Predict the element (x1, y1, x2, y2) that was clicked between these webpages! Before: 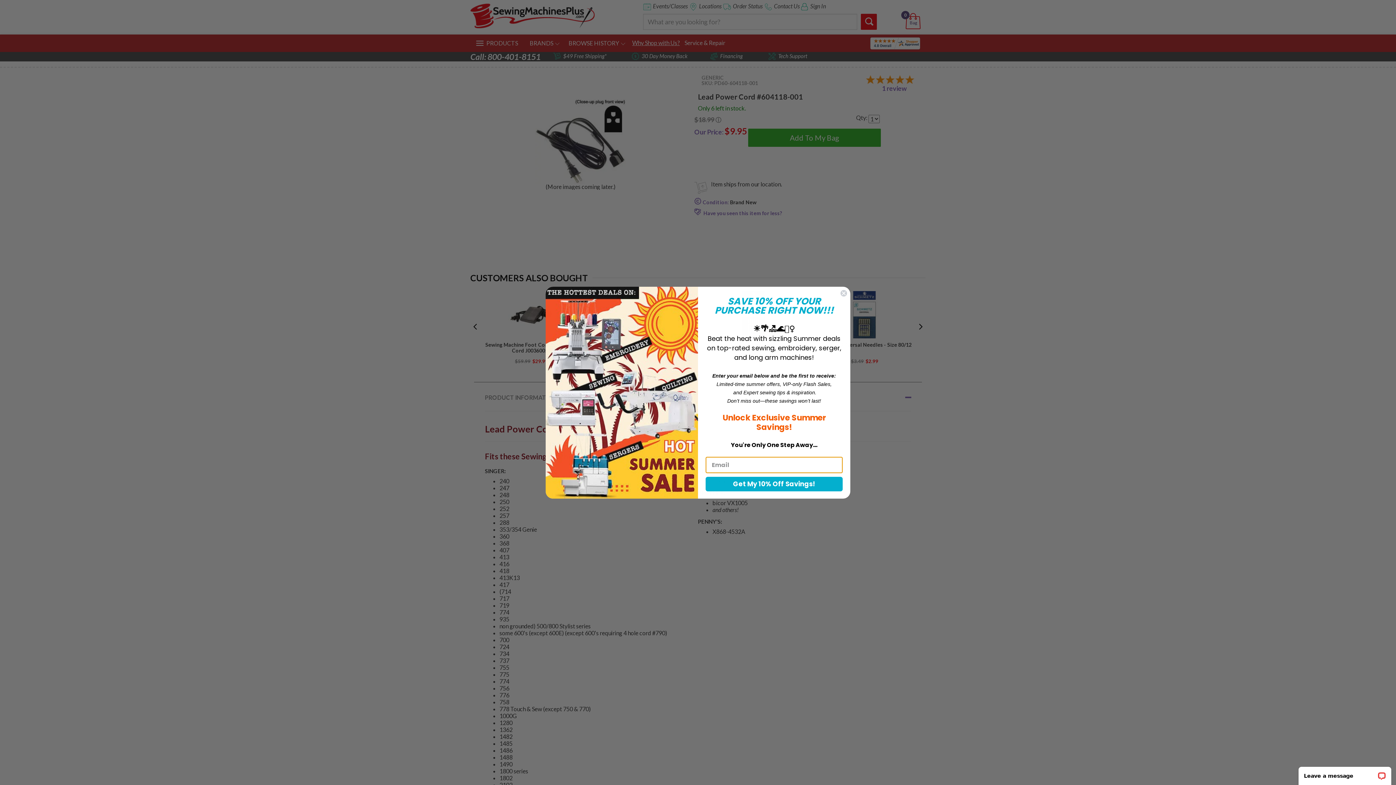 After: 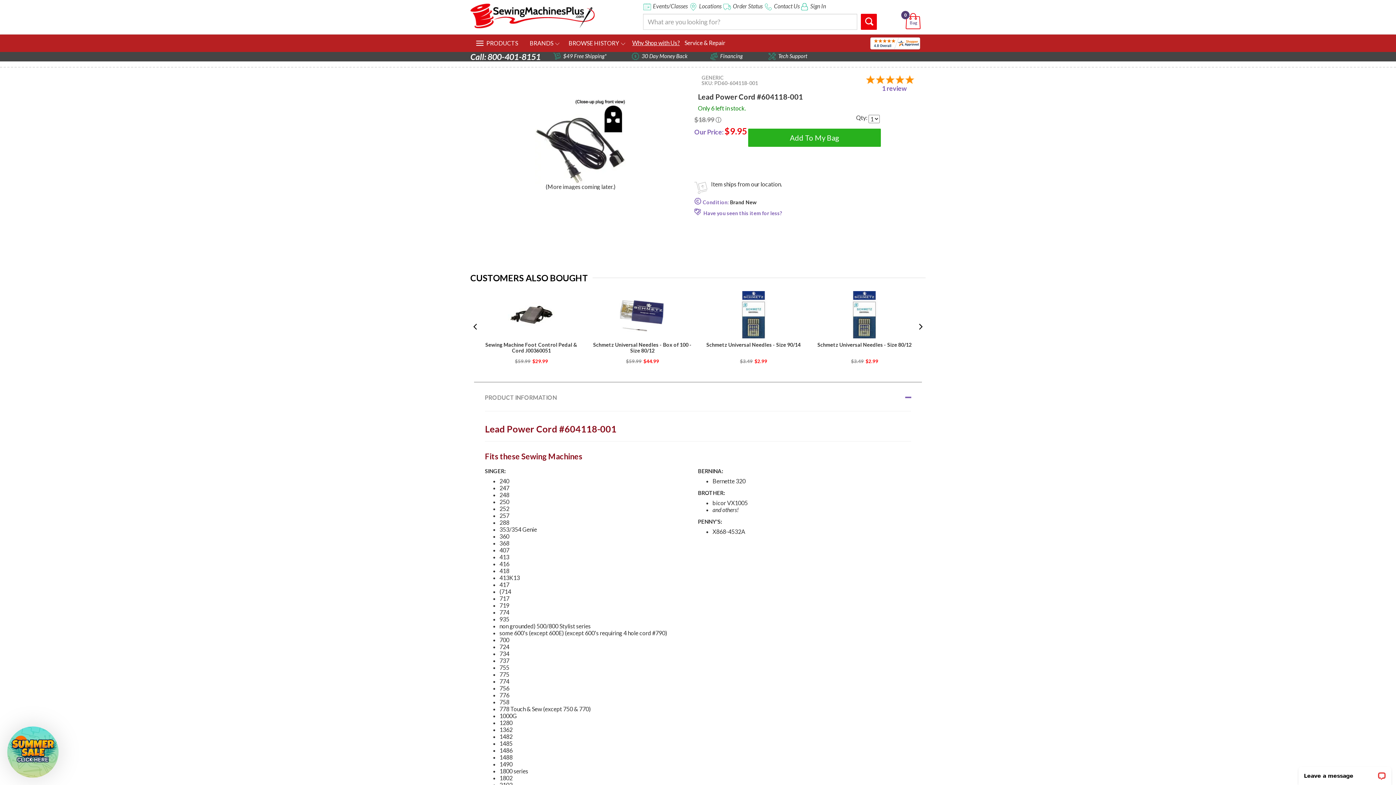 Action: label: Close dialog bbox: (840, 289, 847, 296)